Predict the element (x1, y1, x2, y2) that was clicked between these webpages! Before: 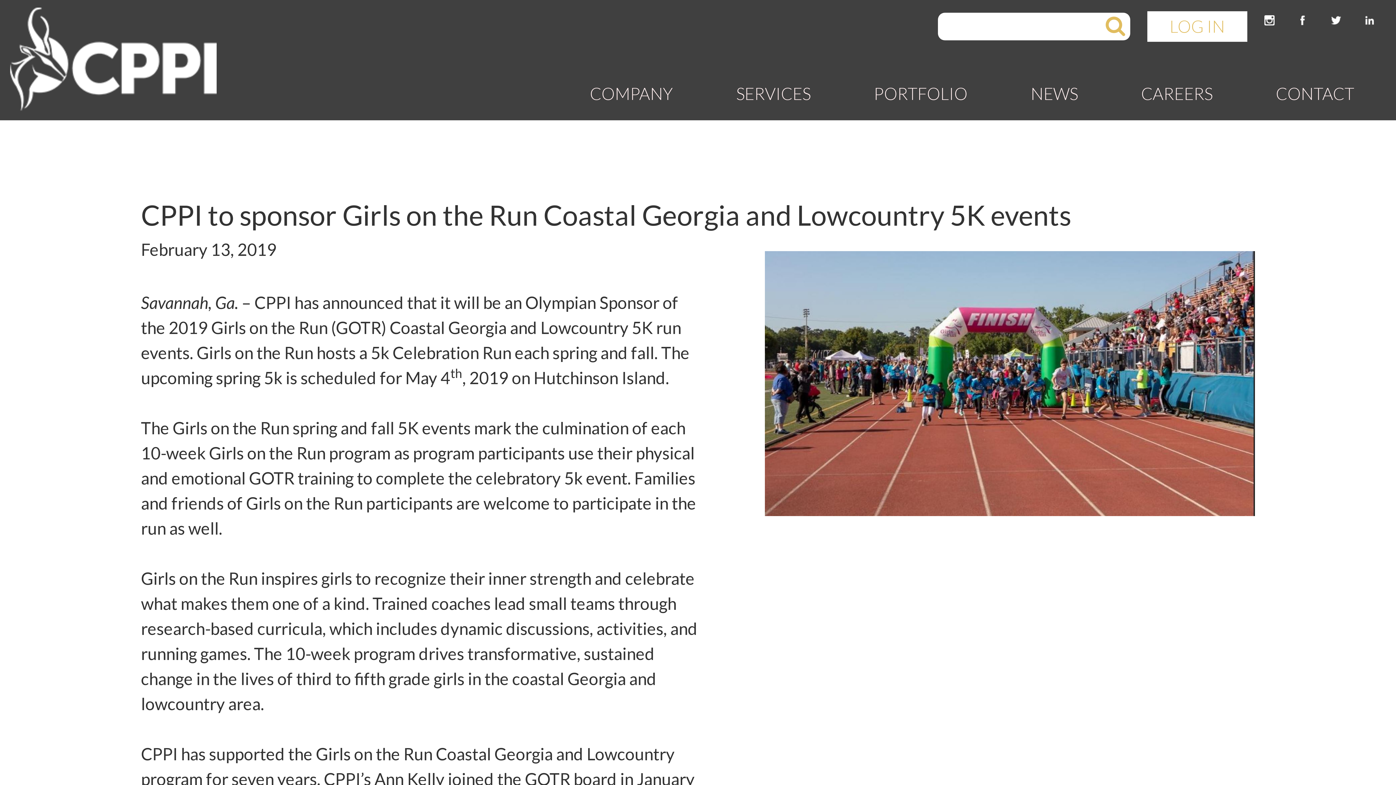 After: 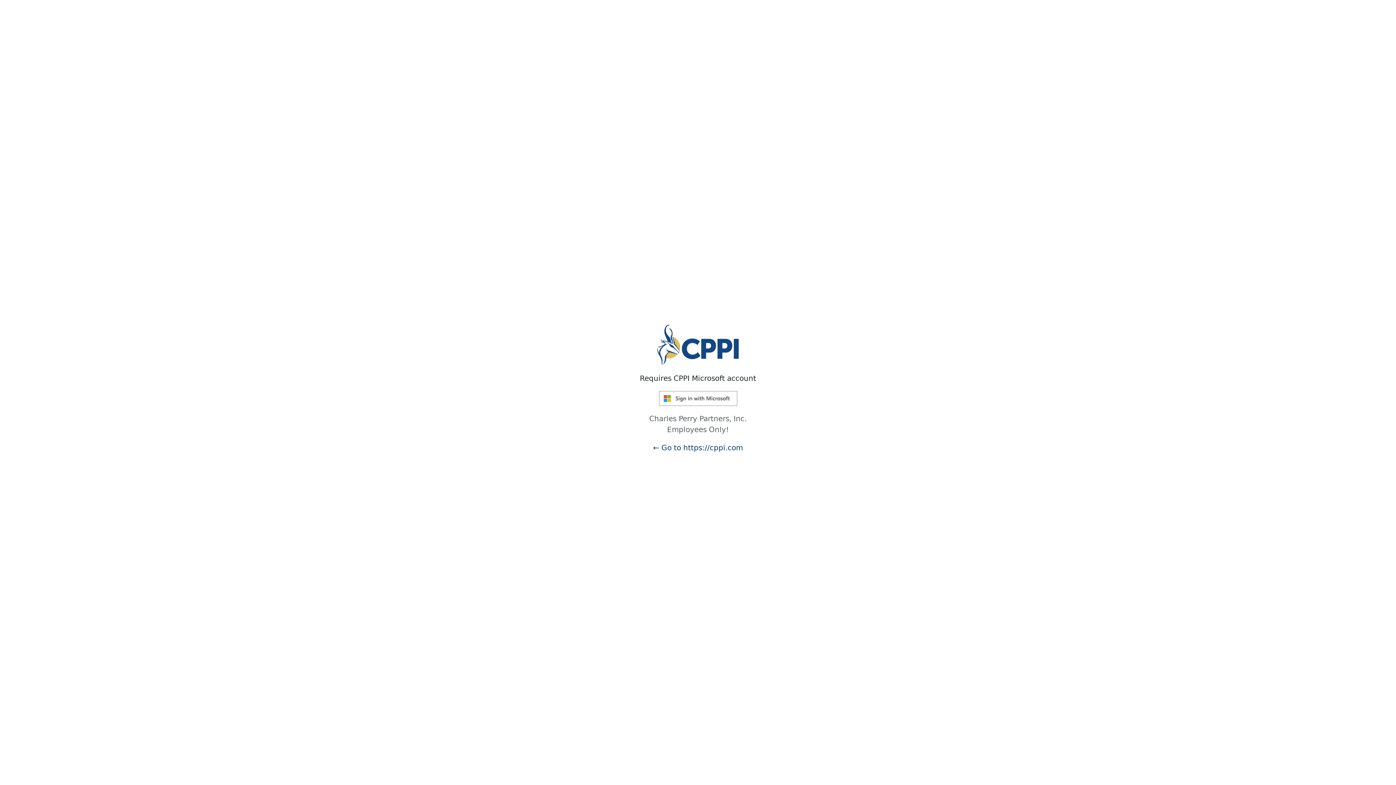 Action: label: LOG IN bbox: (1147, 11, 1247, 41)